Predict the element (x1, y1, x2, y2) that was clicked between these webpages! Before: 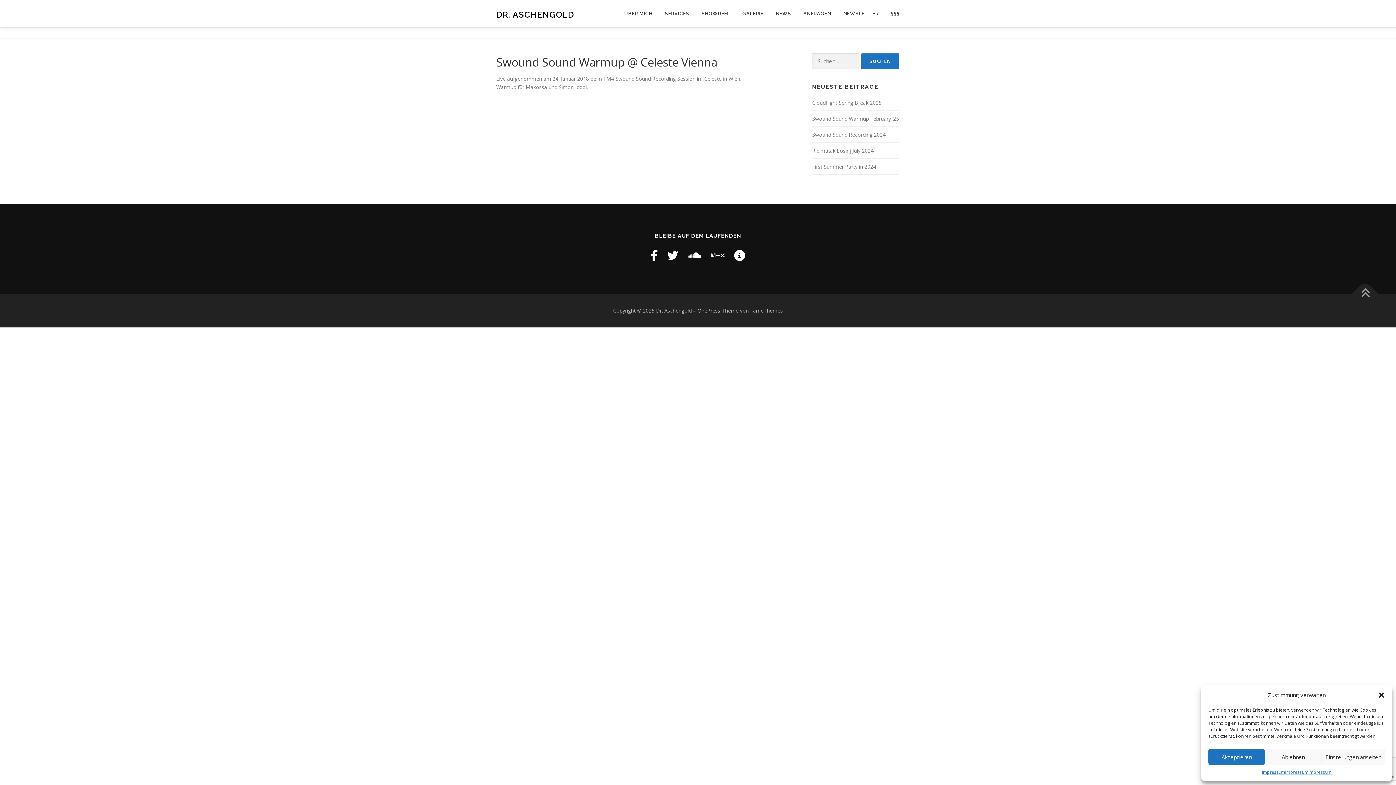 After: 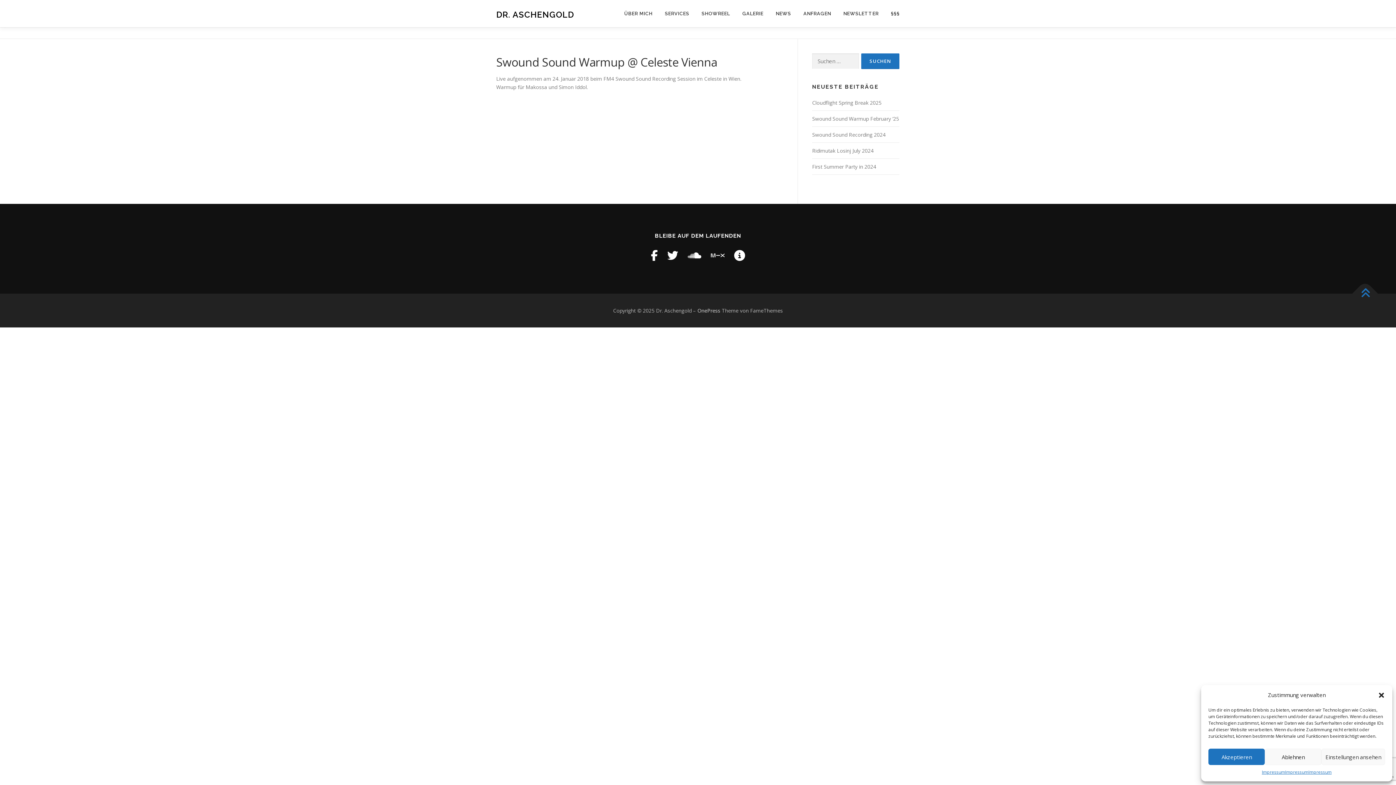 Action: bbox: (1352, 280, 1378, 306)